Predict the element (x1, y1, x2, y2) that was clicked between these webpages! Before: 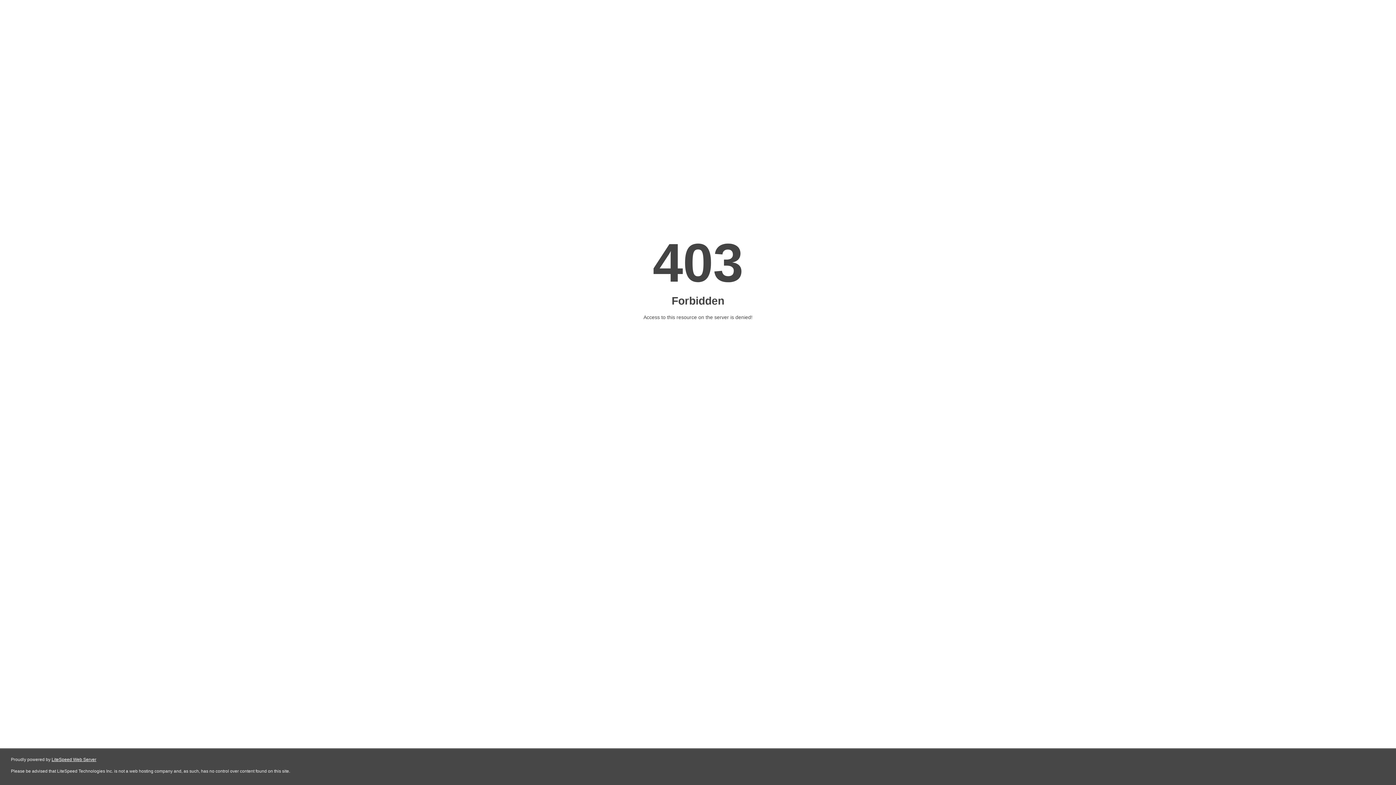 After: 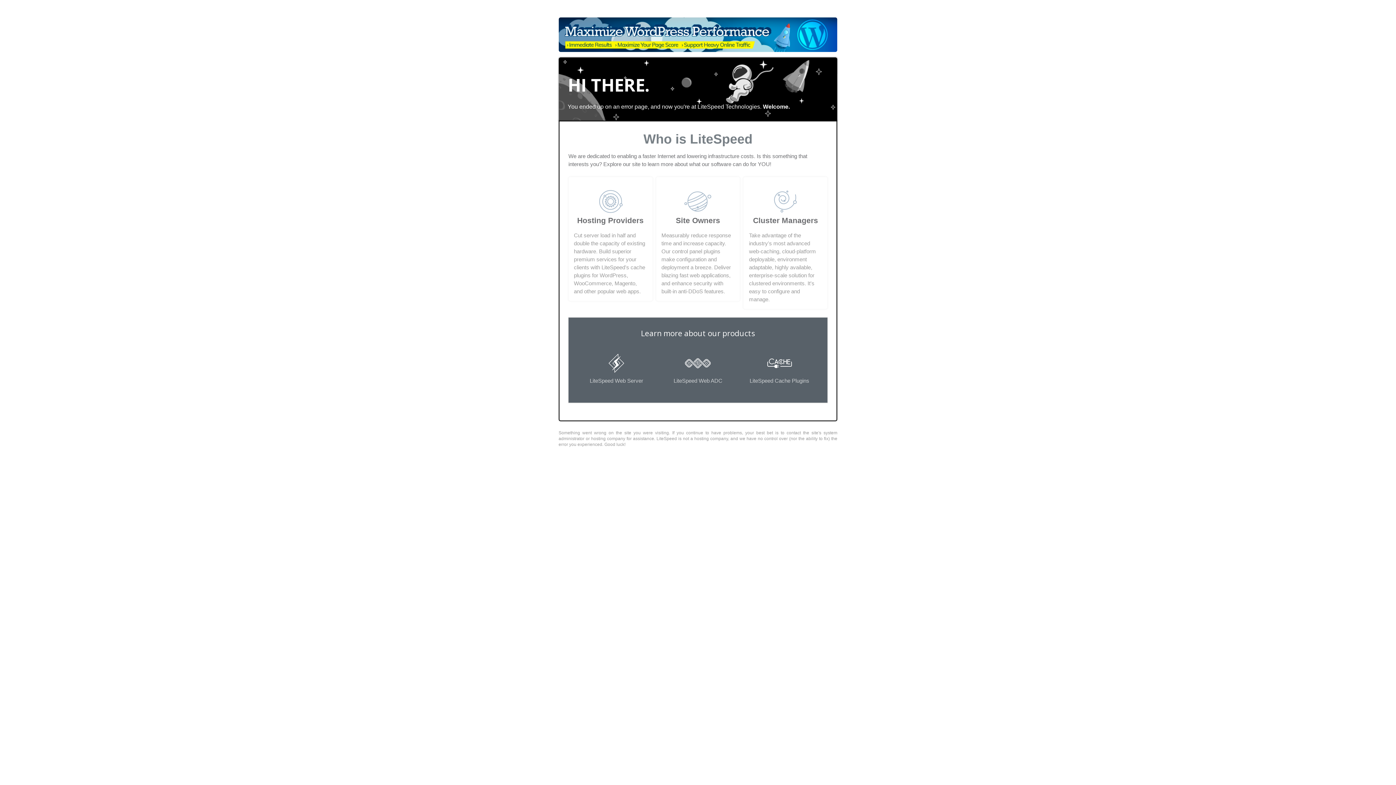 Action: label: LiteSpeed Web Server bbox: (51, 757, 96, 762)